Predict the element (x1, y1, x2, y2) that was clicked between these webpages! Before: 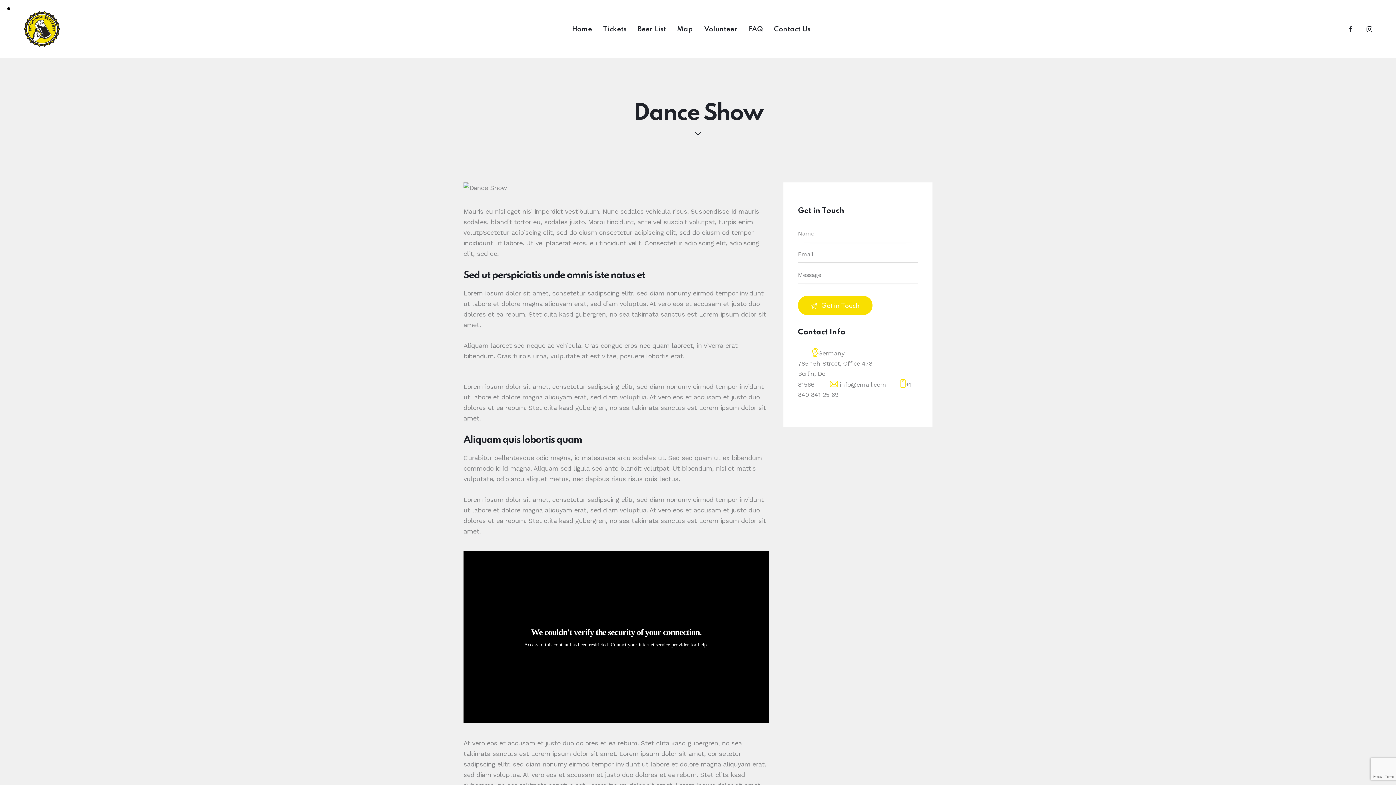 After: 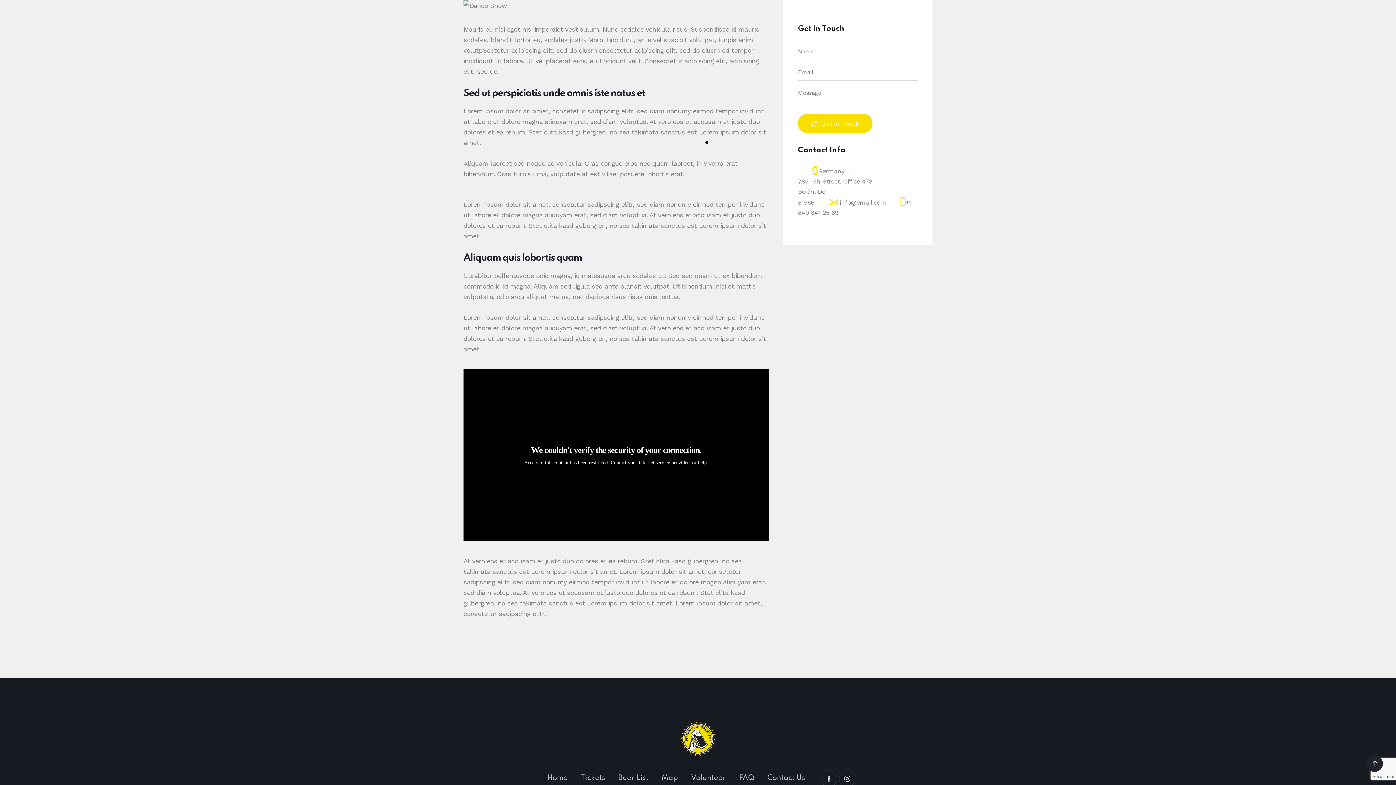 Action: bbox: (695, 130, 701, 136)